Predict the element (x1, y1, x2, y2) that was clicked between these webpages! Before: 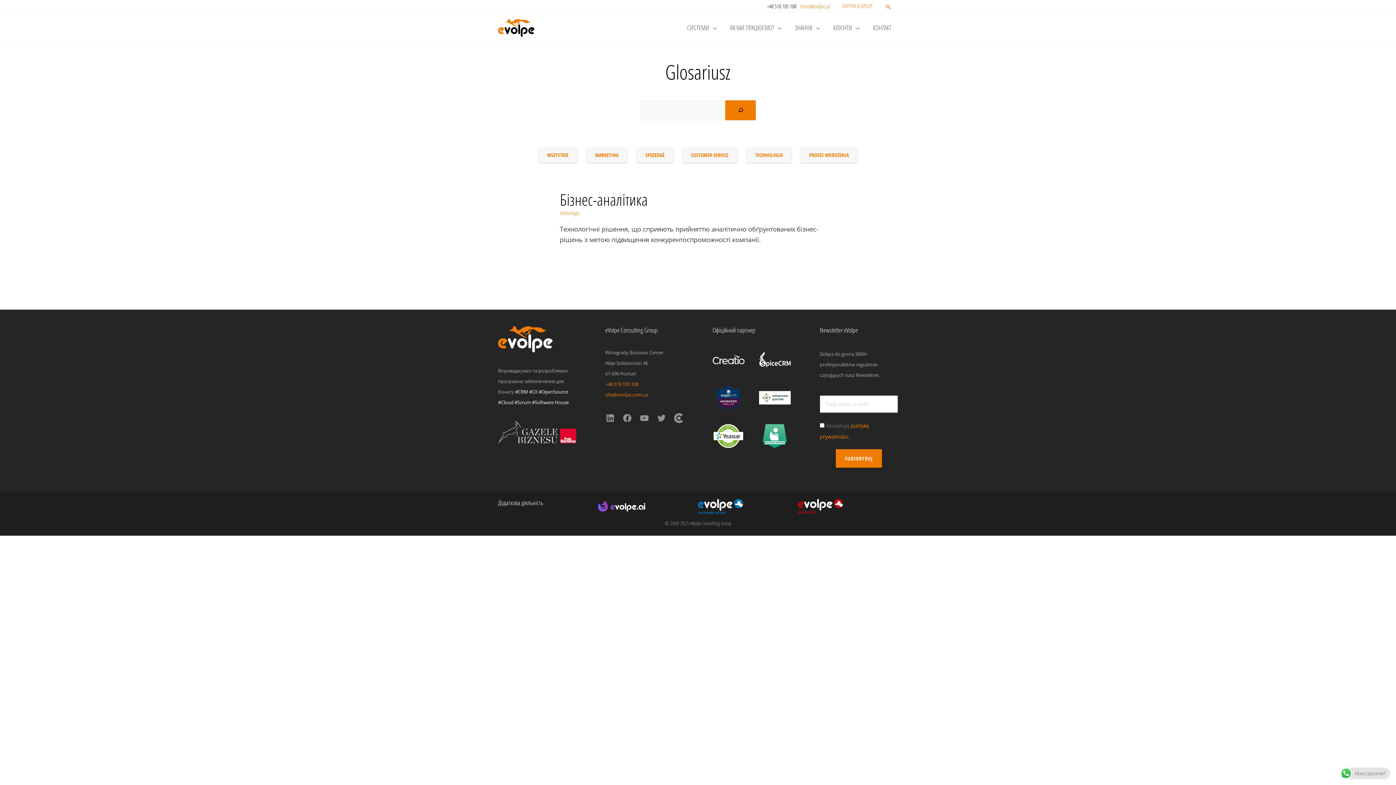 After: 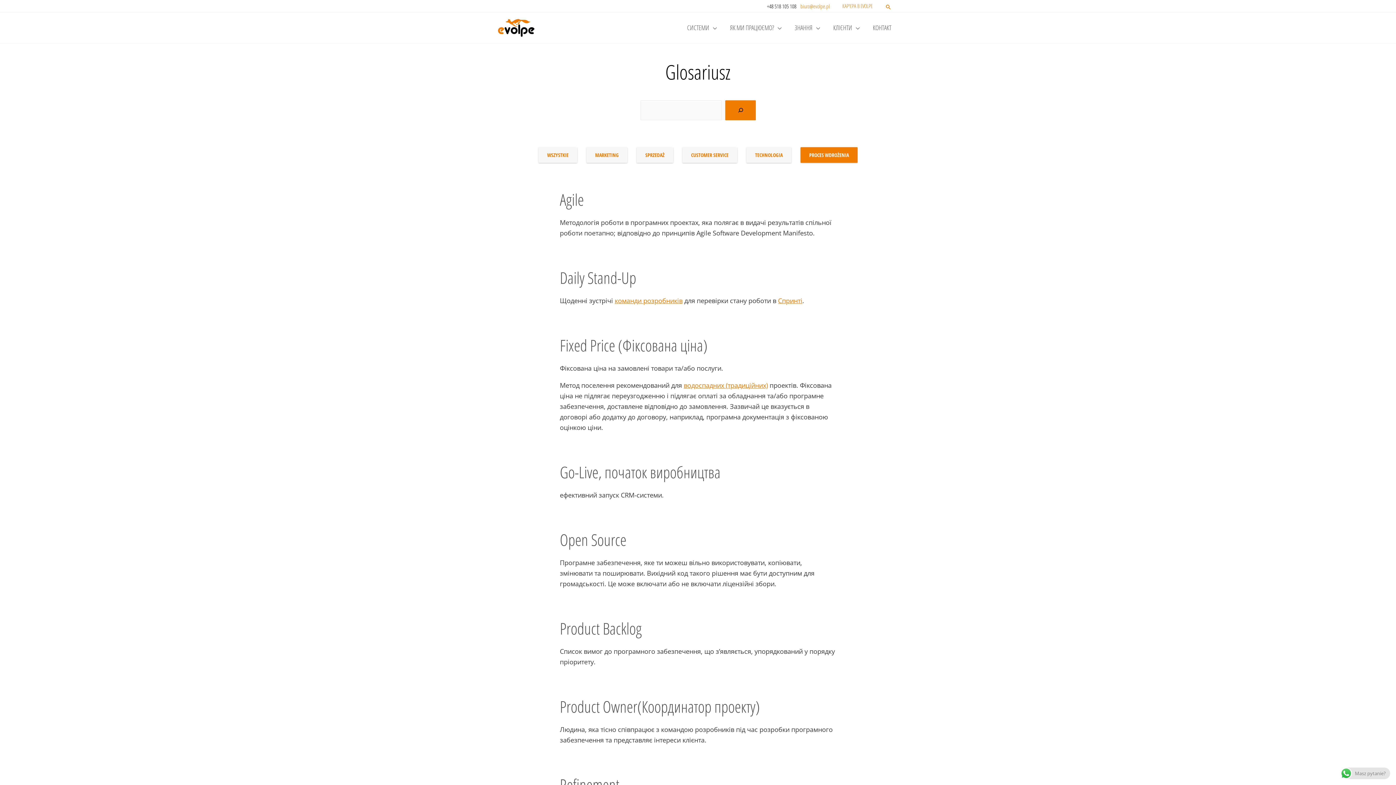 Action: bbox: (800, 147, 857, 162) label: PROCES WDROŻENIA